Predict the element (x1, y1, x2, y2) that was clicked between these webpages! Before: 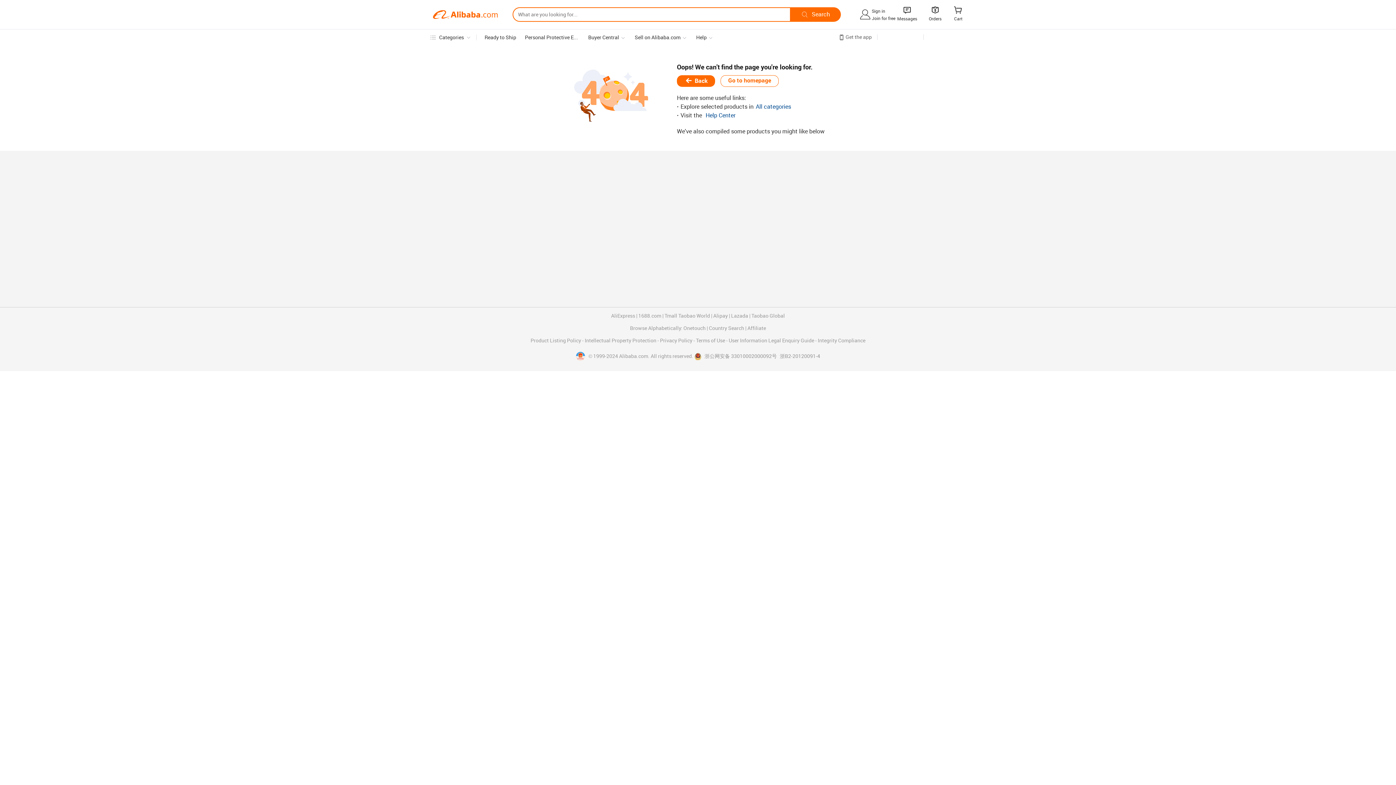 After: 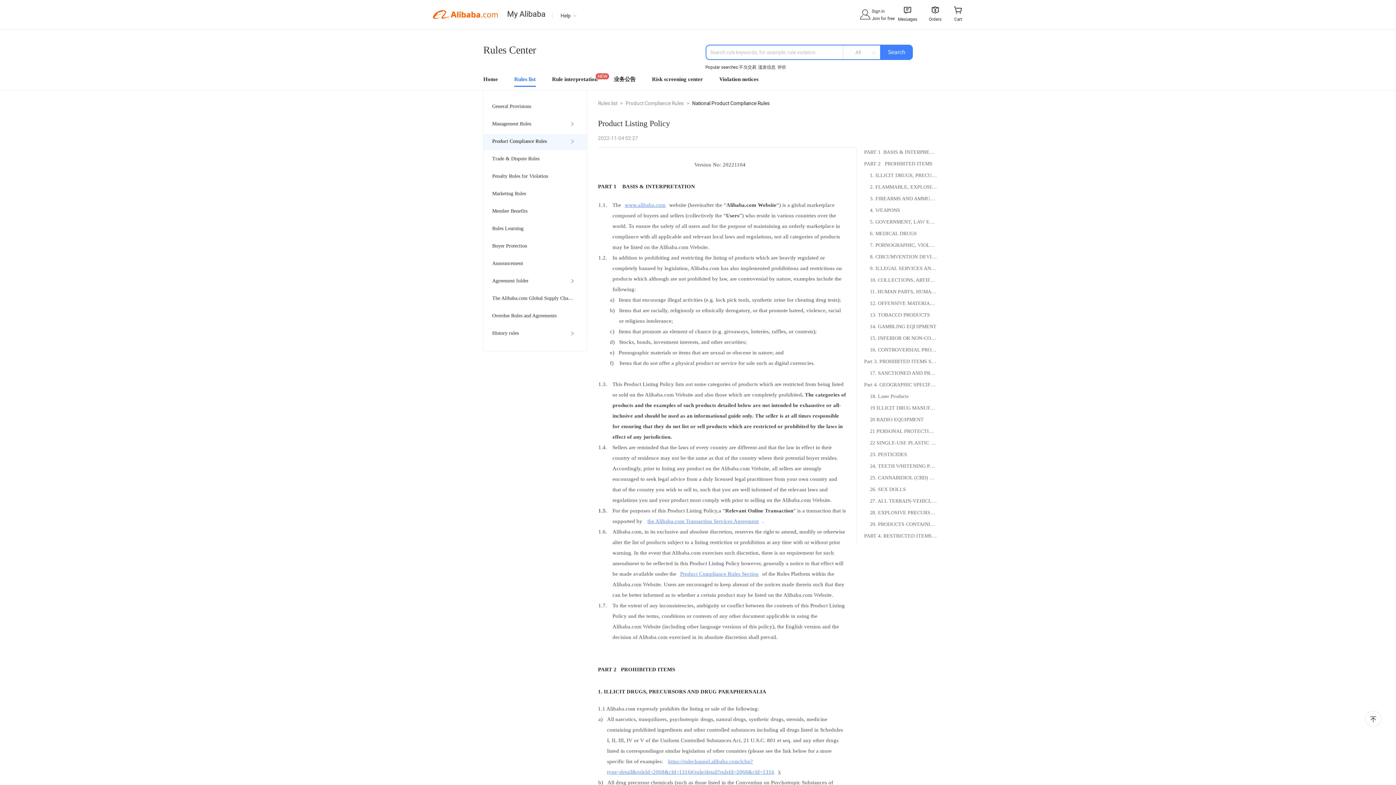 Action: bbox: (530, 338, 582, 343) label: Product Listing Policy 